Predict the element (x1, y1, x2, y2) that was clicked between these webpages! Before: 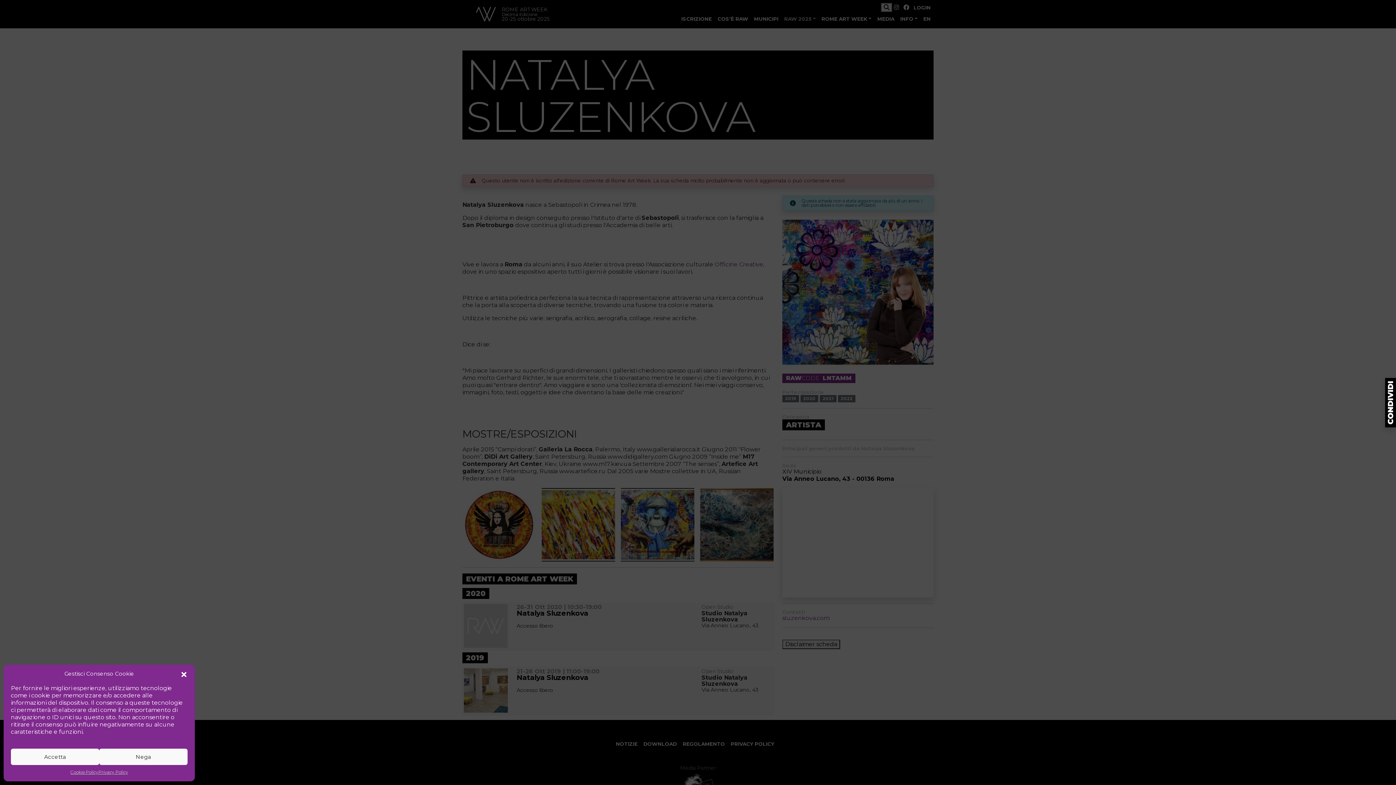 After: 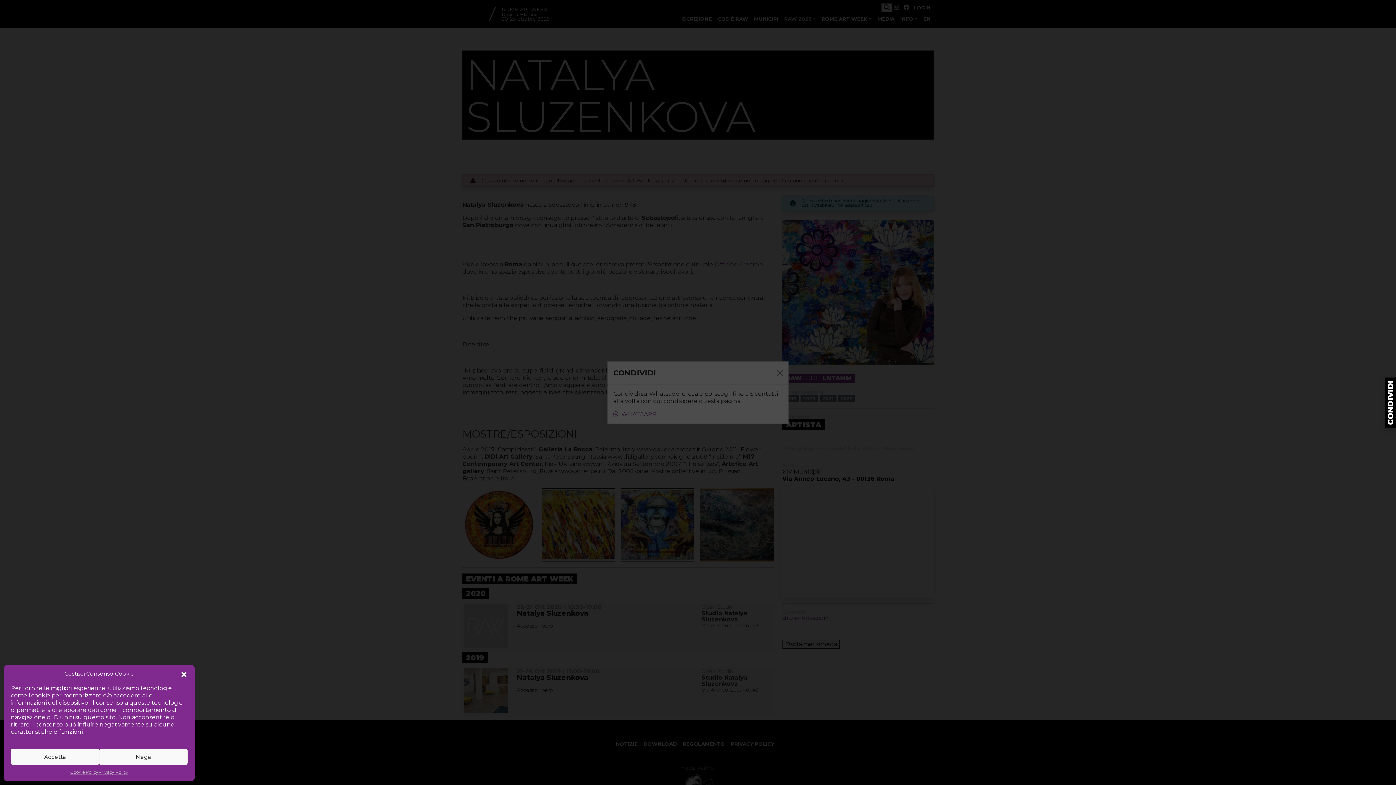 Action: bbox: (1385, 398, 1396, 405)